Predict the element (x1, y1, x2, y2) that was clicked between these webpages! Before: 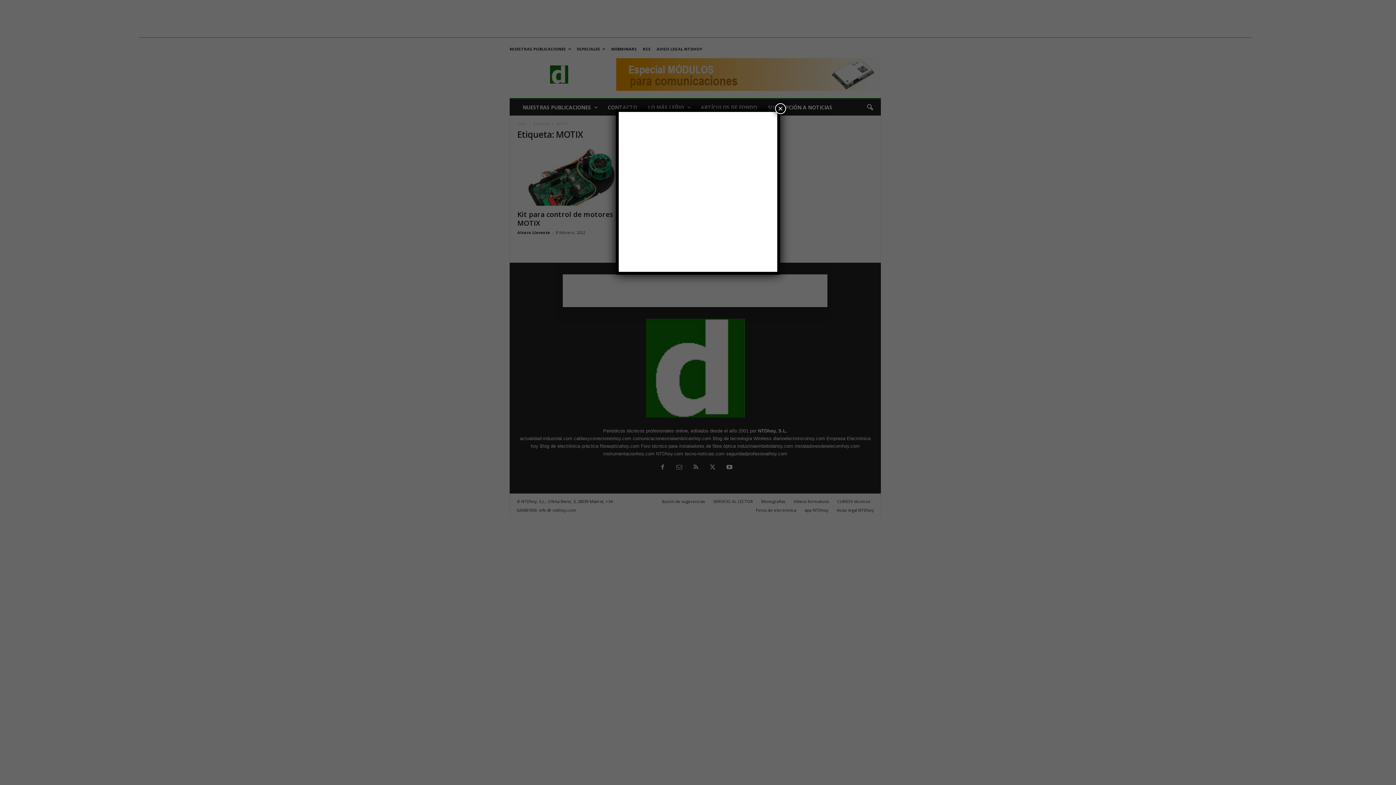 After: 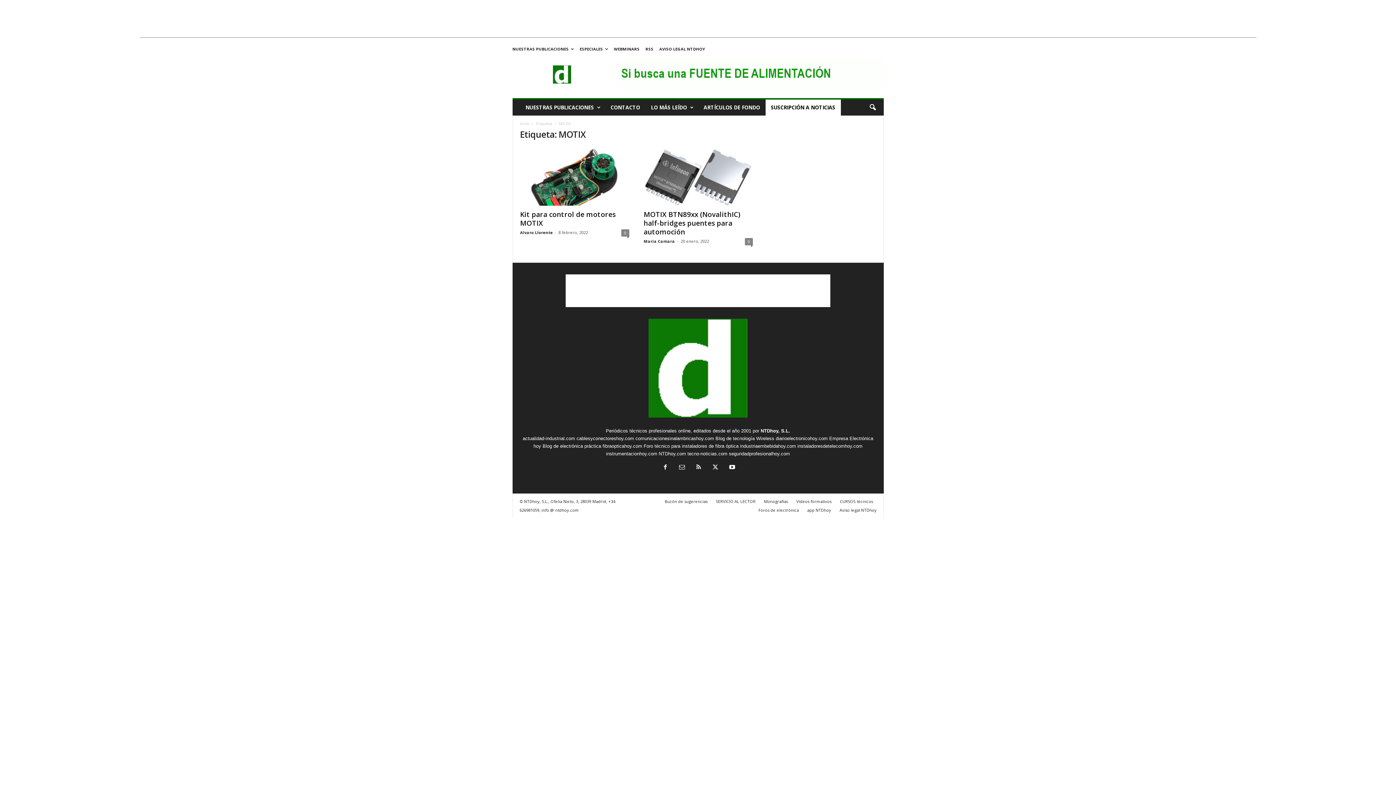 Action: label: Cerrar bbox: (775, 103, 786, 114)